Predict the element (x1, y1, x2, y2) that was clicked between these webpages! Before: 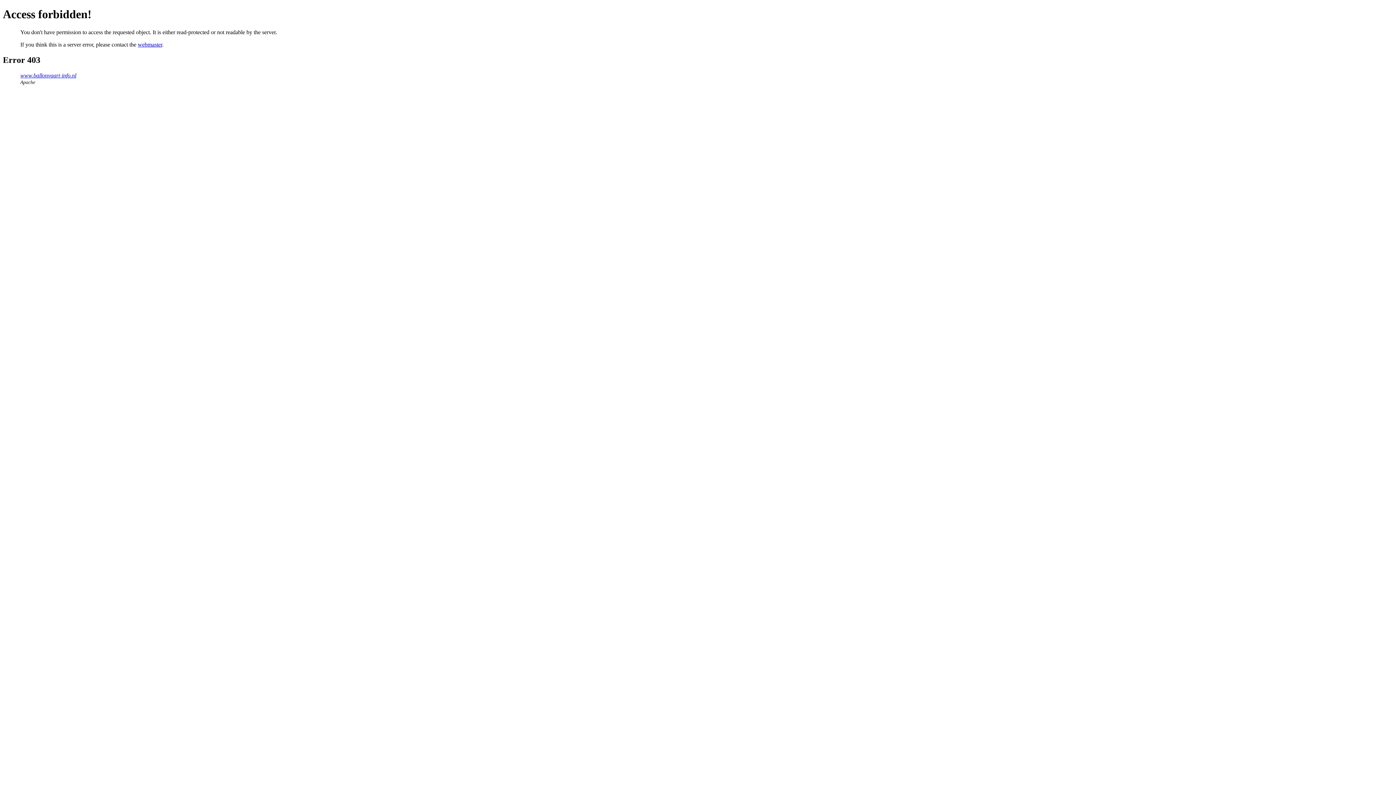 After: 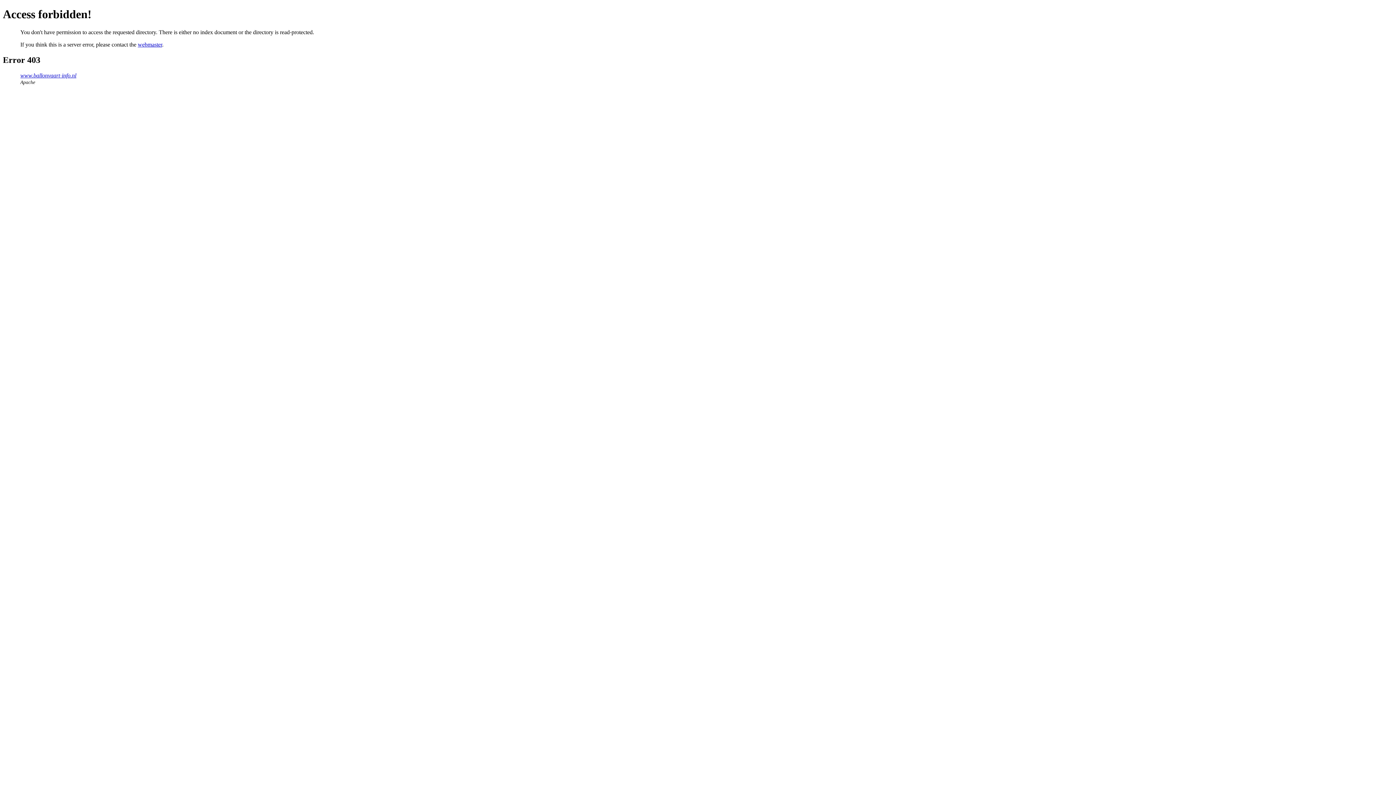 Action: bbox: (20, 72, 76, 78) label: www.ballonvaart-info.nl